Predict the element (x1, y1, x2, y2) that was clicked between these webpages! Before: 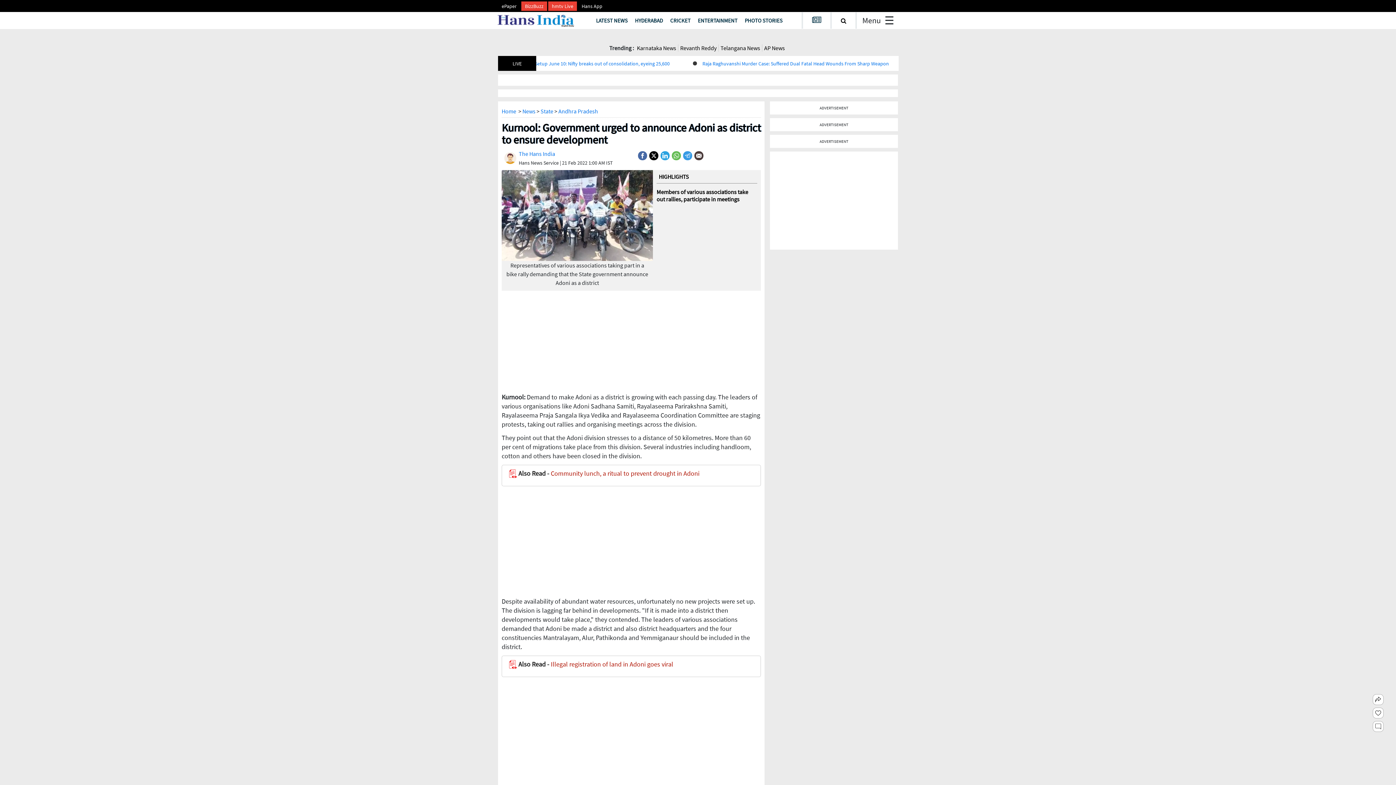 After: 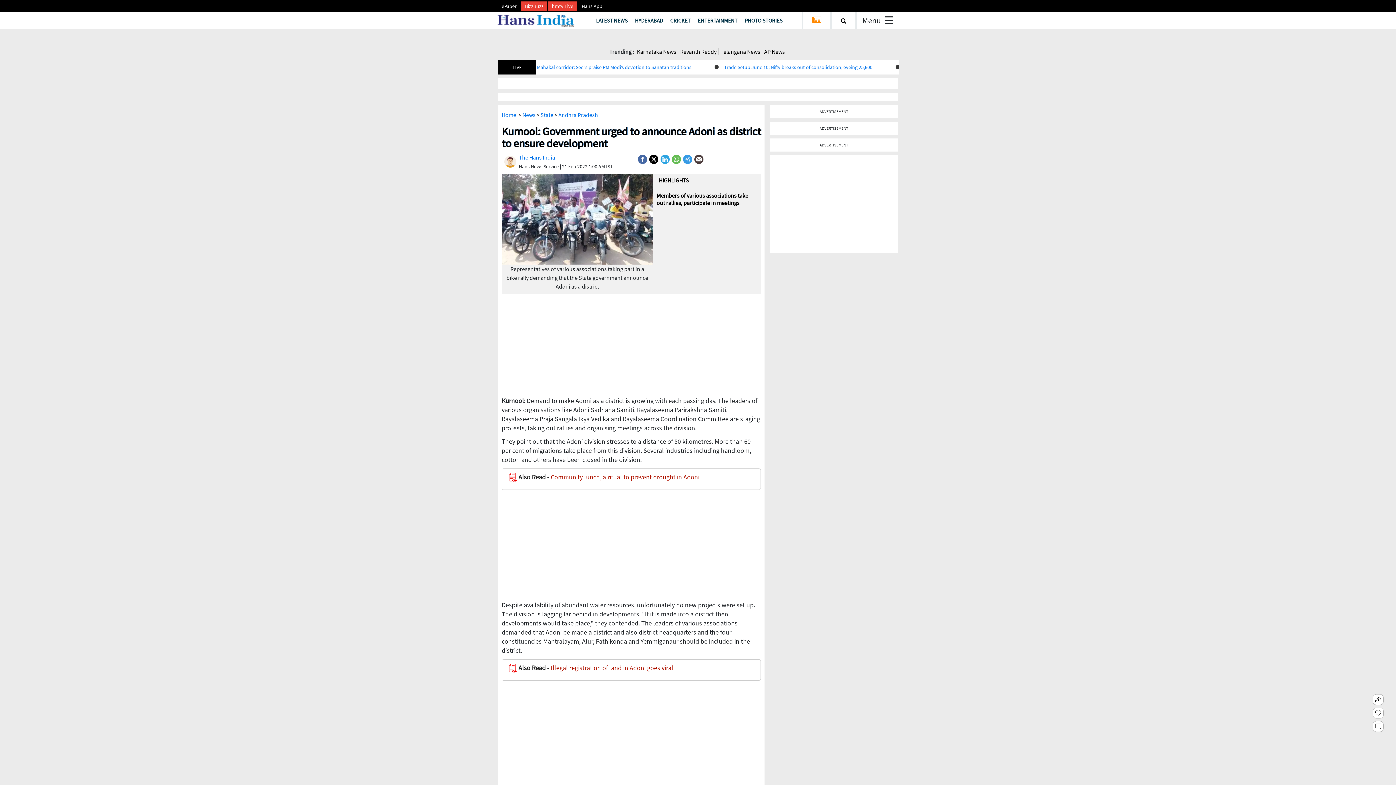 Action: bbox: (808, 16, 825, 25)